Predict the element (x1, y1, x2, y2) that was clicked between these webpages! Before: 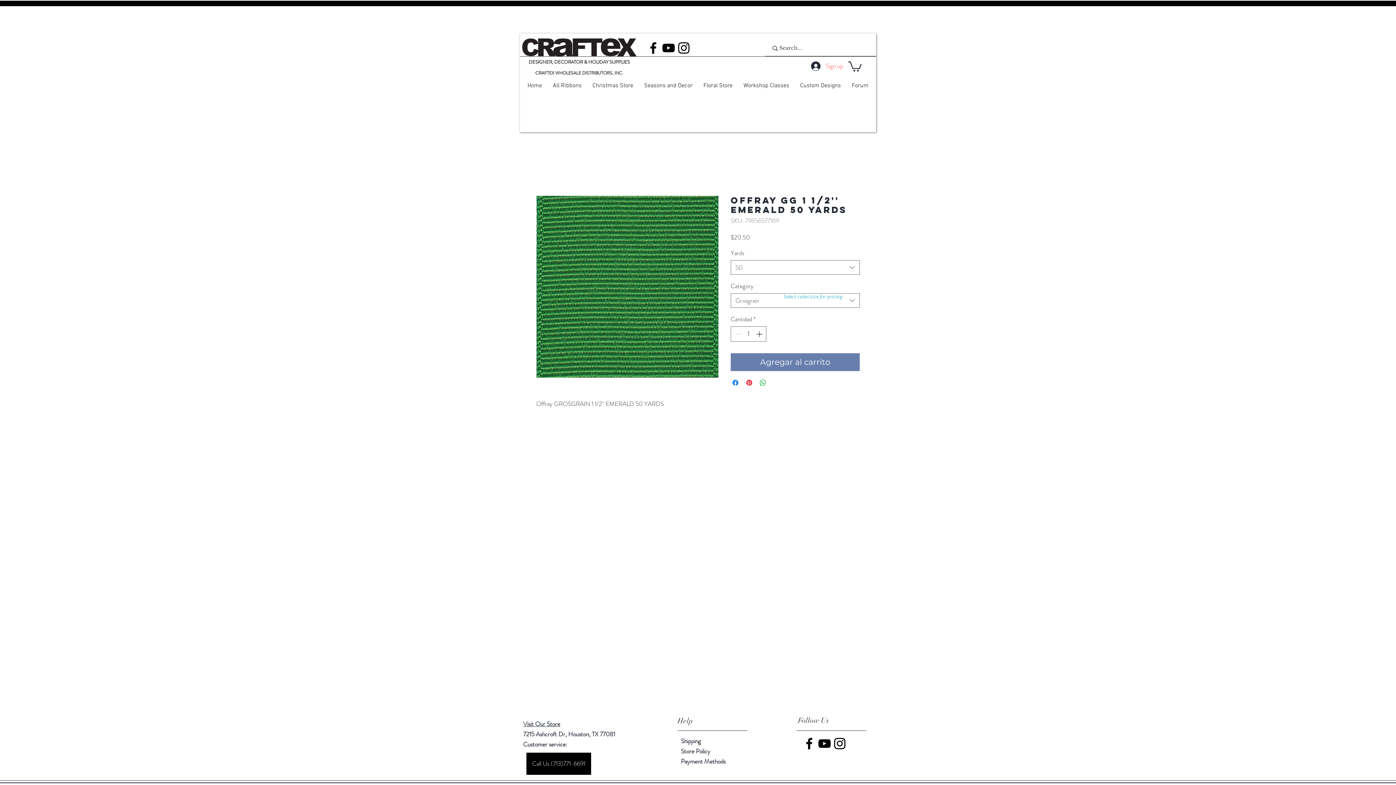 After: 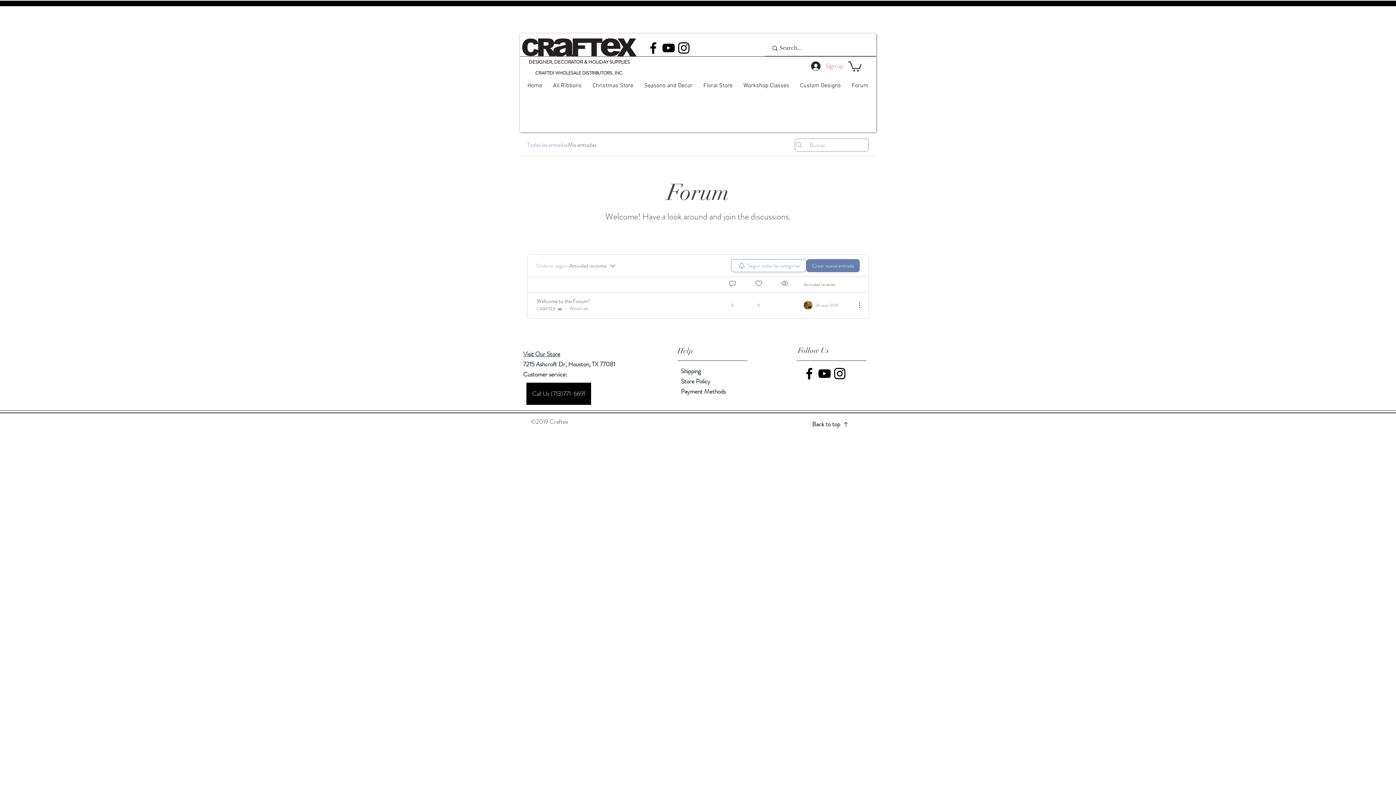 Action: label: Forum bbox: (846, 78, 874, 93)